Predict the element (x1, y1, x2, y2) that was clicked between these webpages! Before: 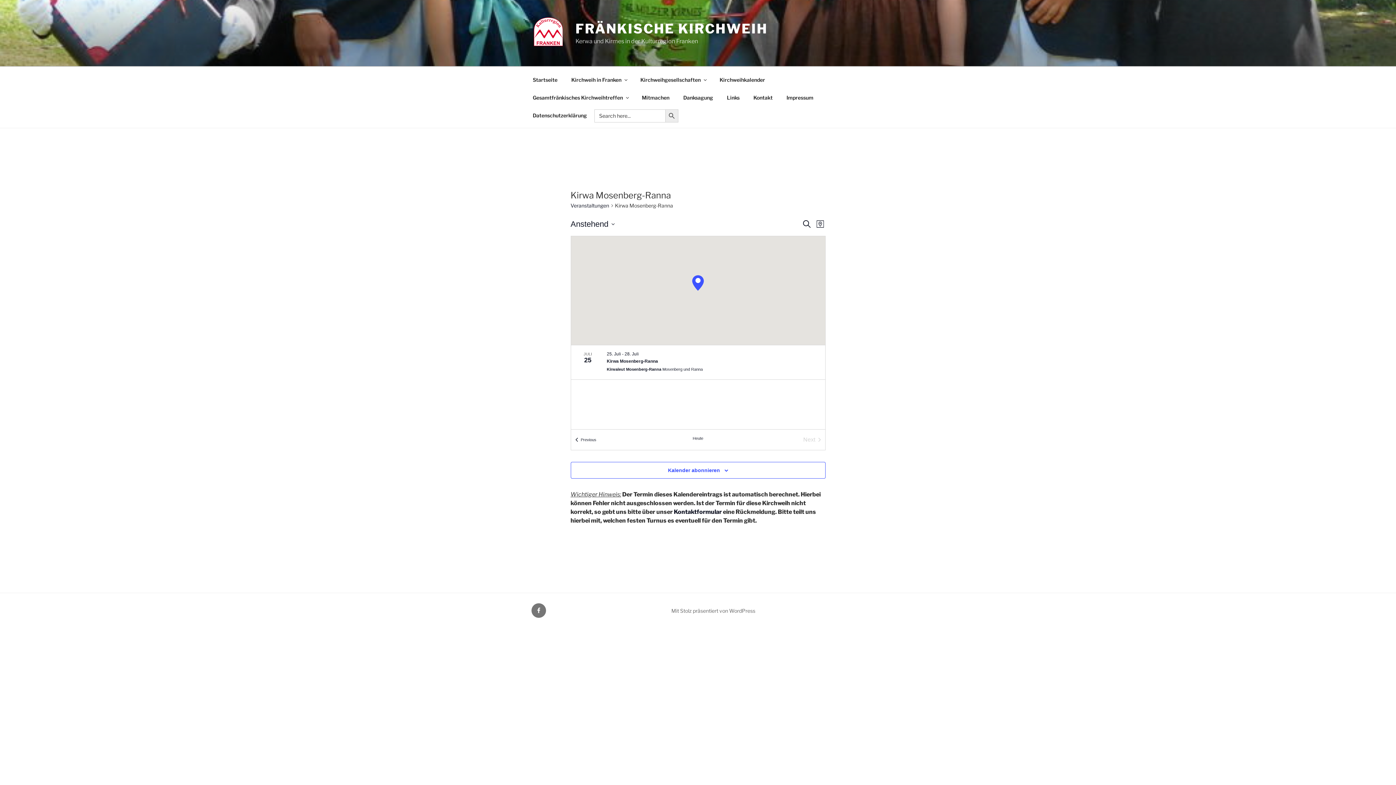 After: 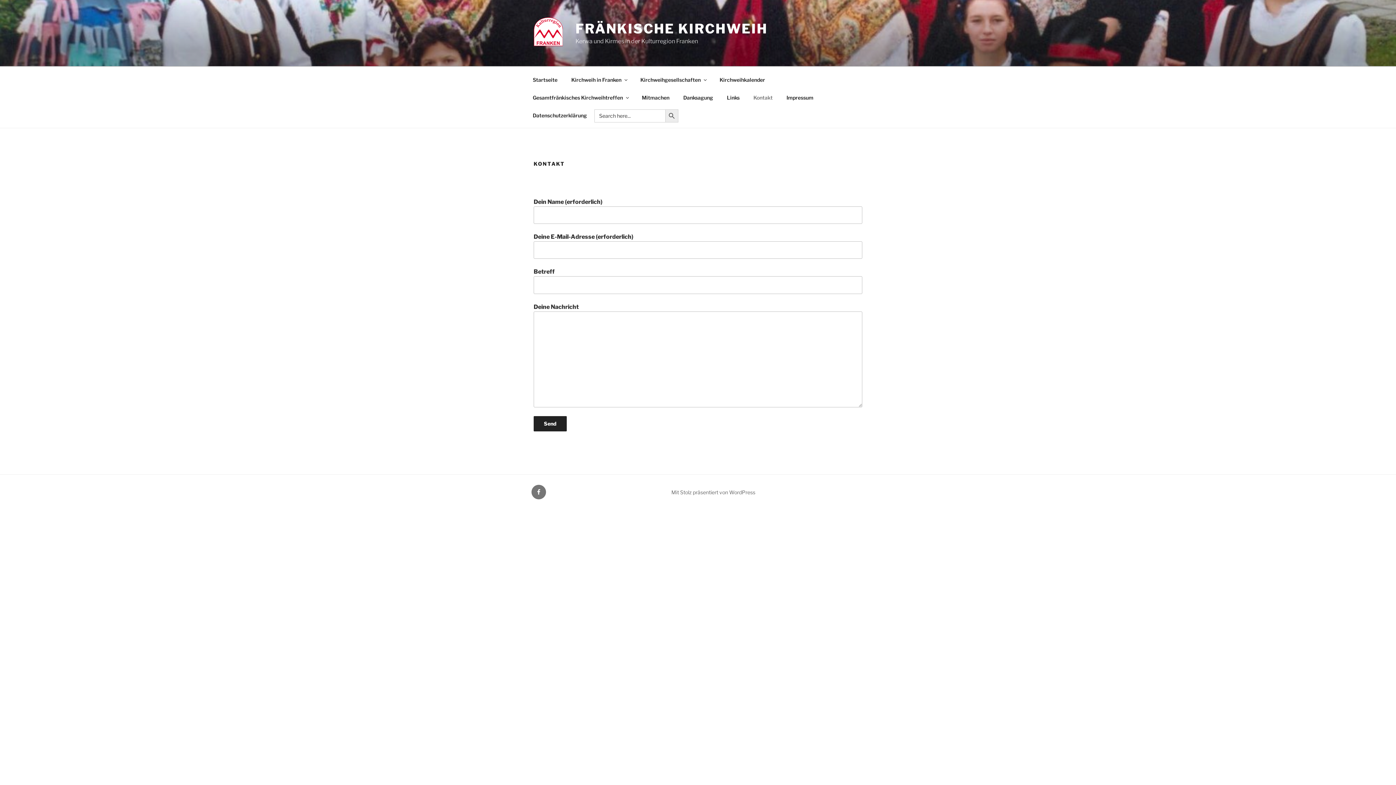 Action: label: Kontaktformular bbox: (674, 508, 722, 515)